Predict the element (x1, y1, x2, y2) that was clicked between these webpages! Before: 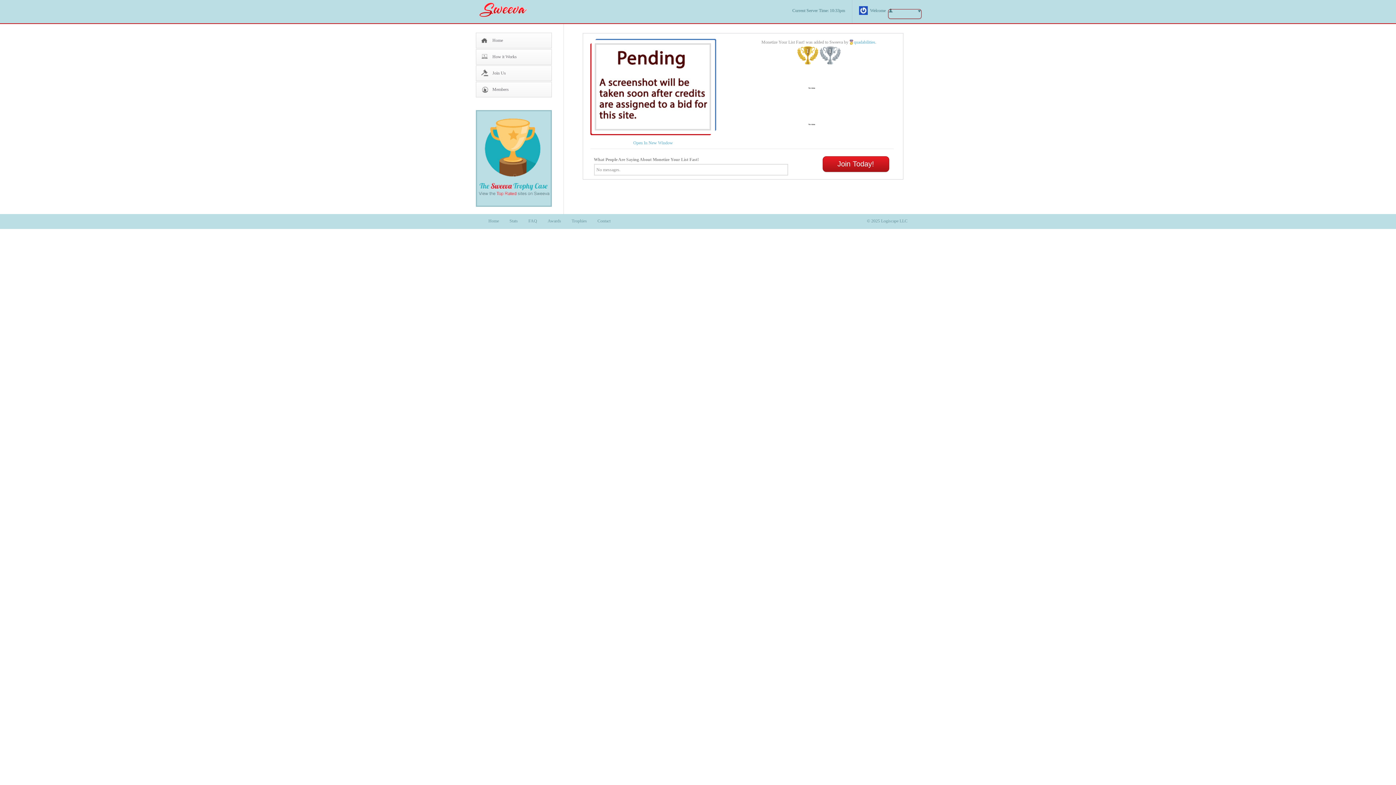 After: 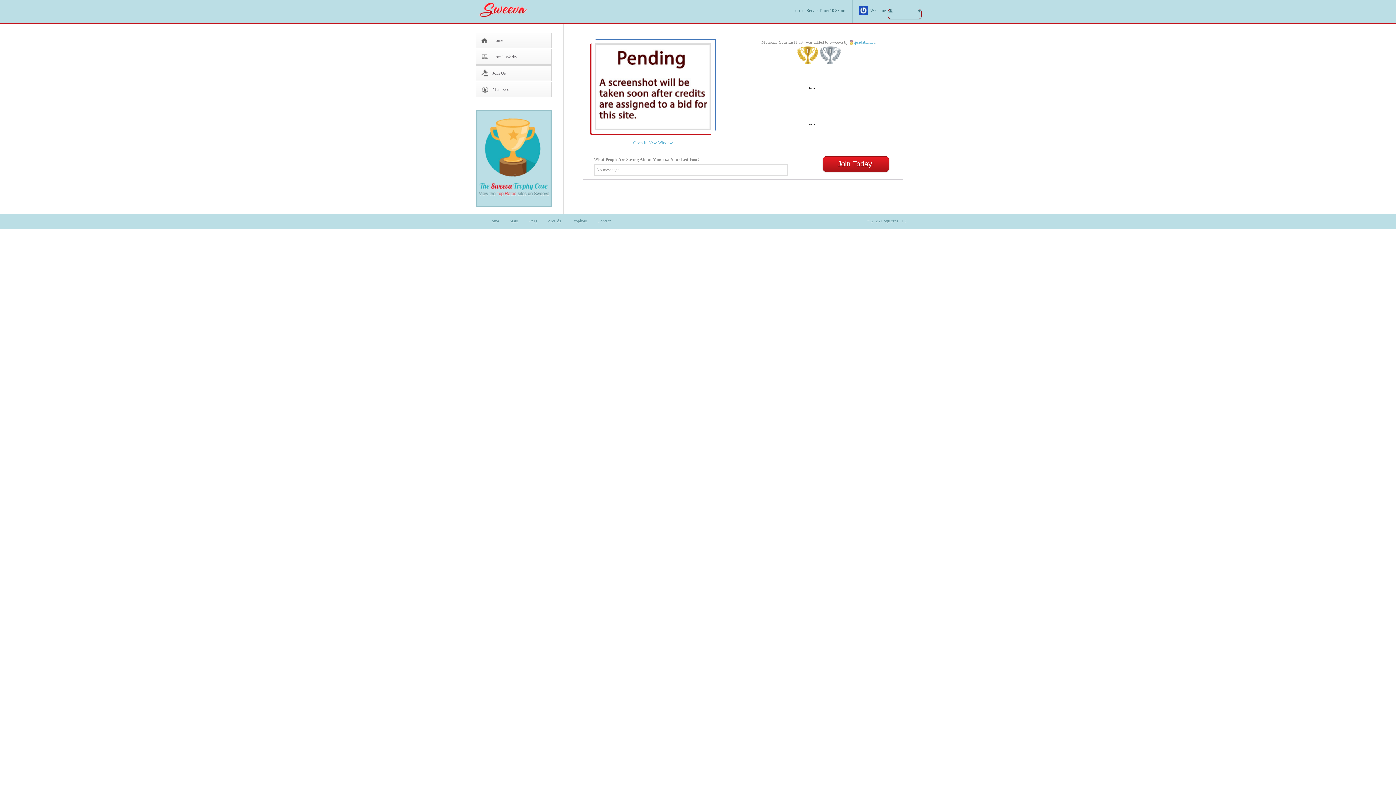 Action: label: Open In New Window bbox: (633, 140, 673, 145)